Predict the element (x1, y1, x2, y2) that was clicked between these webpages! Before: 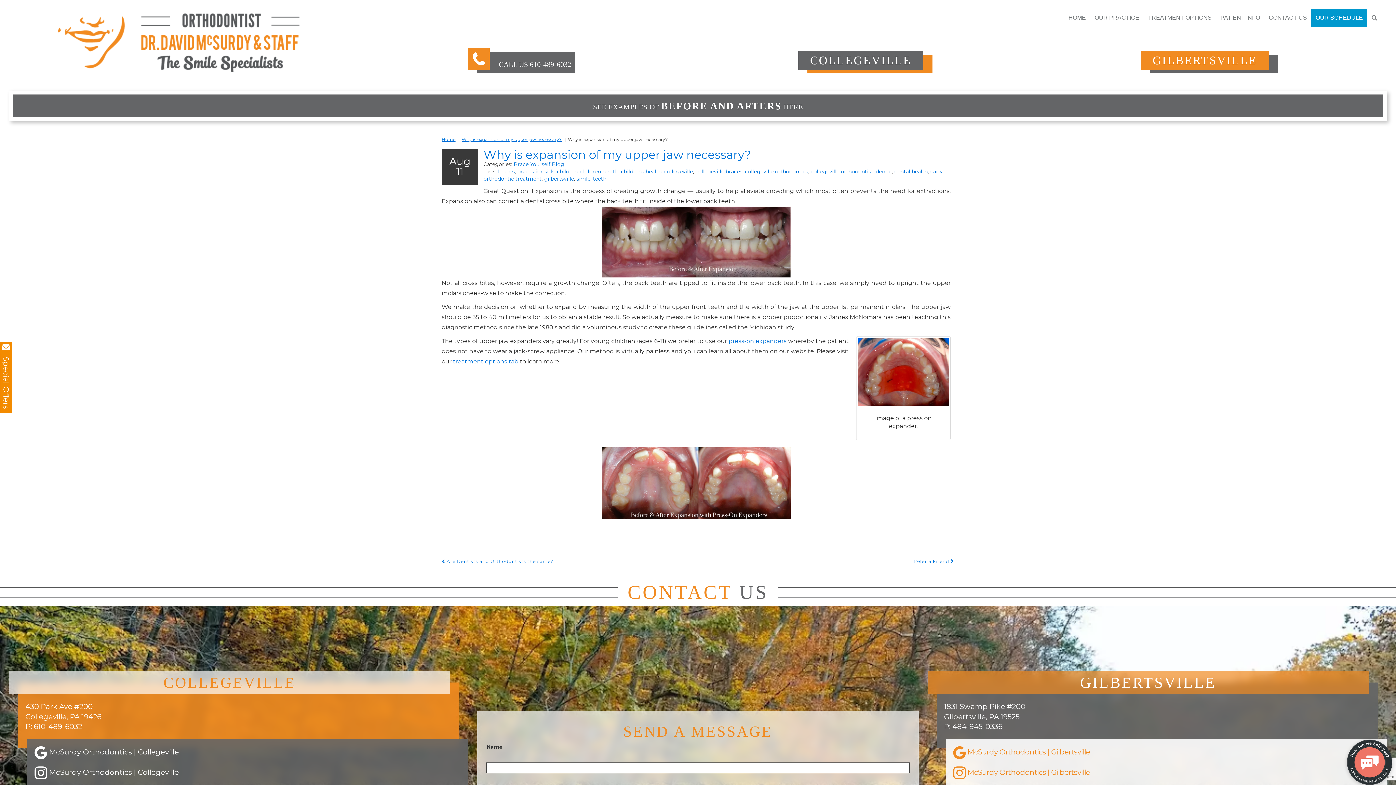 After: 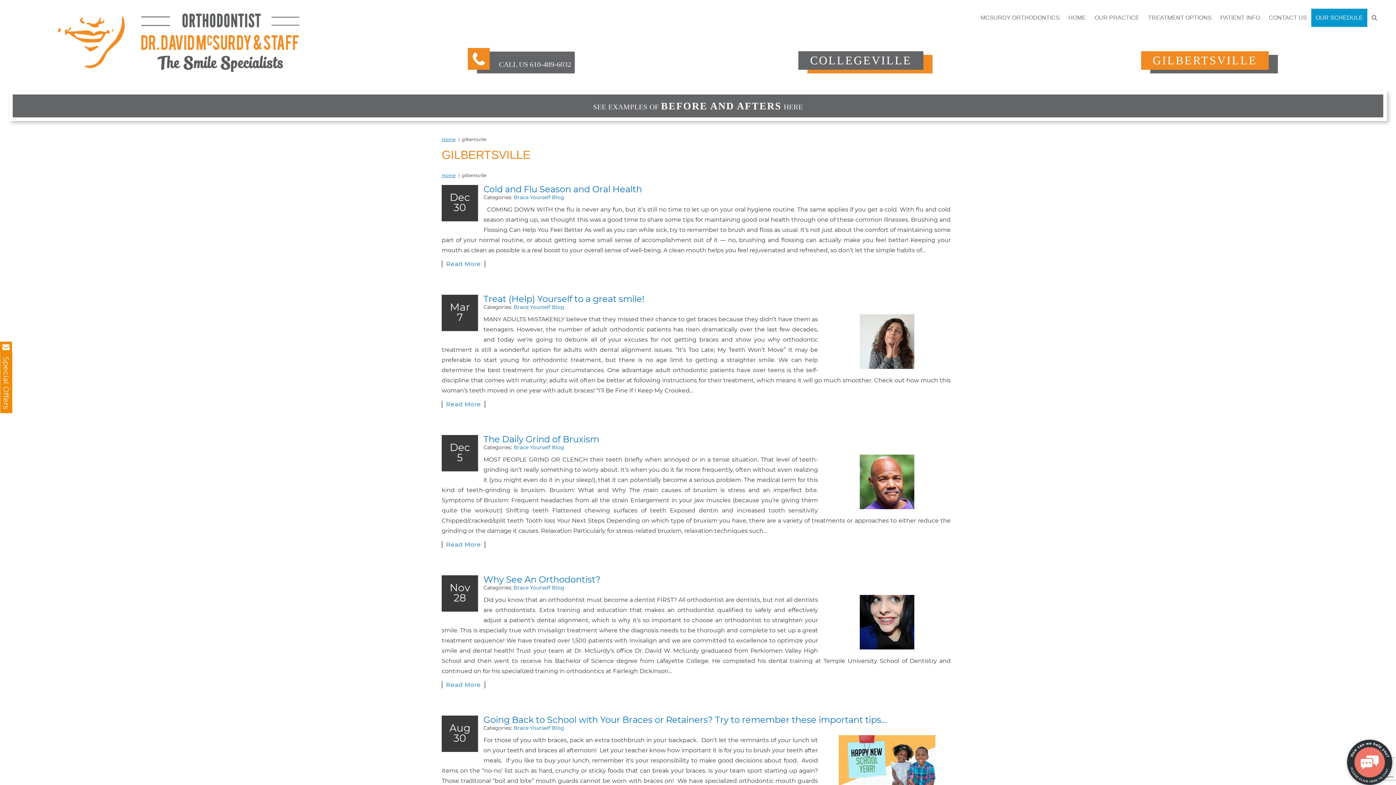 Action: bbox: (544, 175, 574, 182) label: gilbertsville